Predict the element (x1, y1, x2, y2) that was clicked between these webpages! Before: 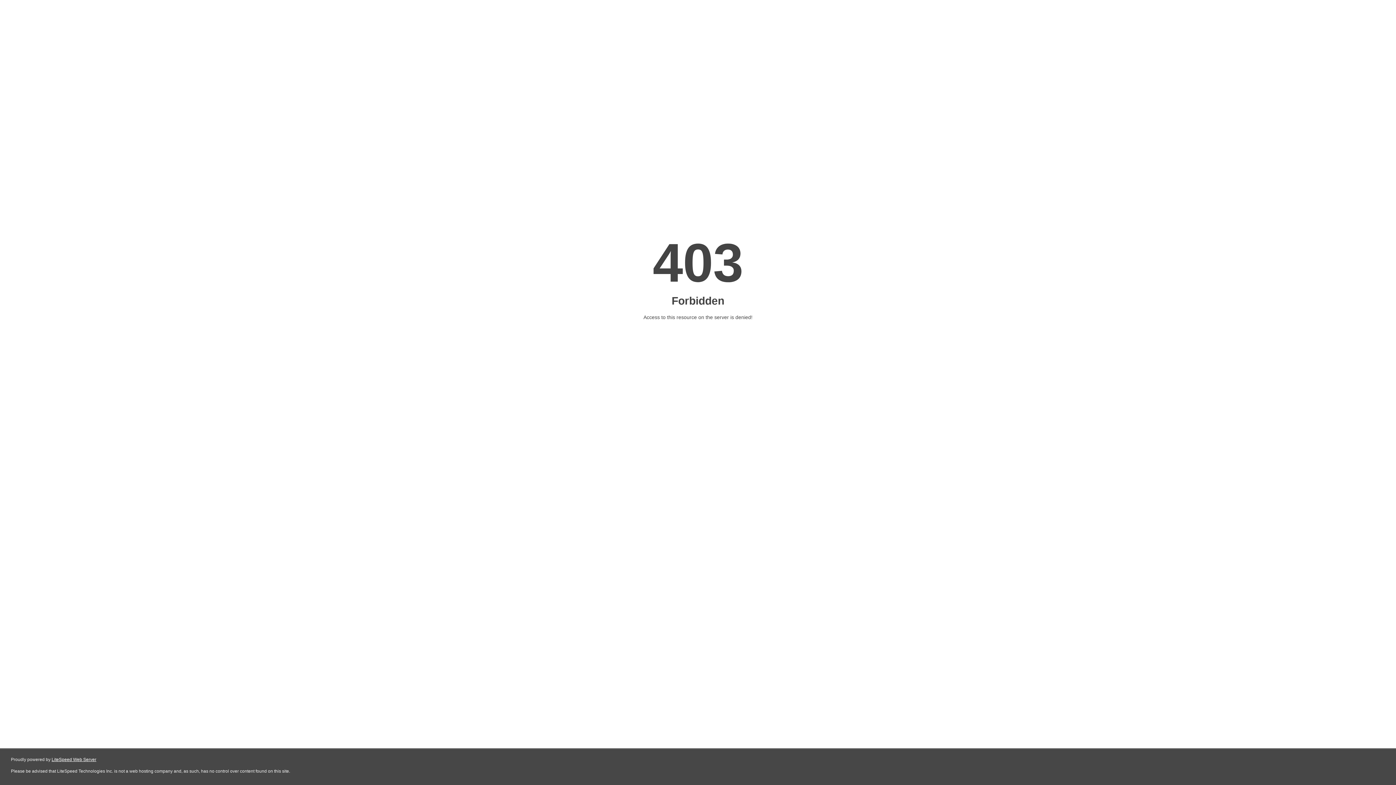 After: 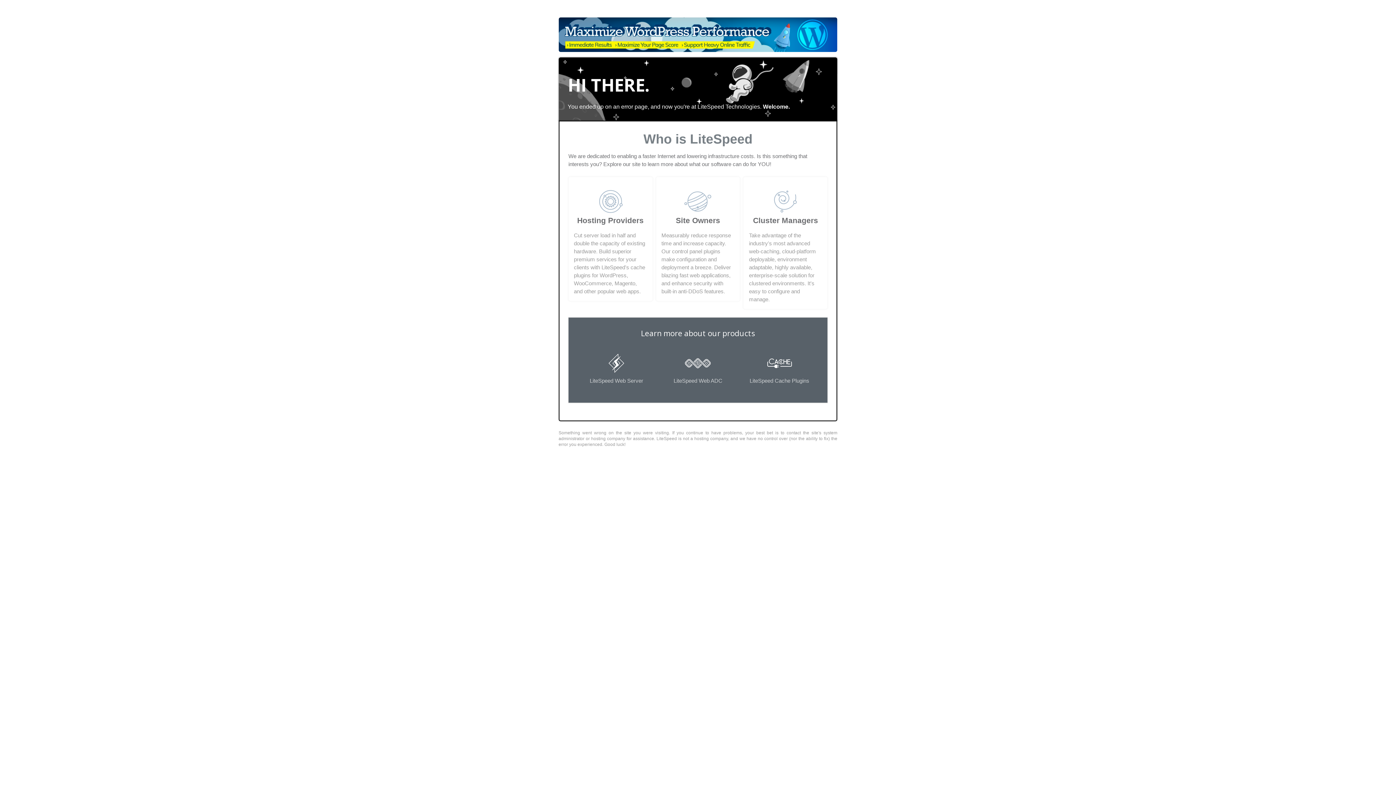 Action: bbox: (51, 757, 96, 762) label: LiteSpeed Web Server